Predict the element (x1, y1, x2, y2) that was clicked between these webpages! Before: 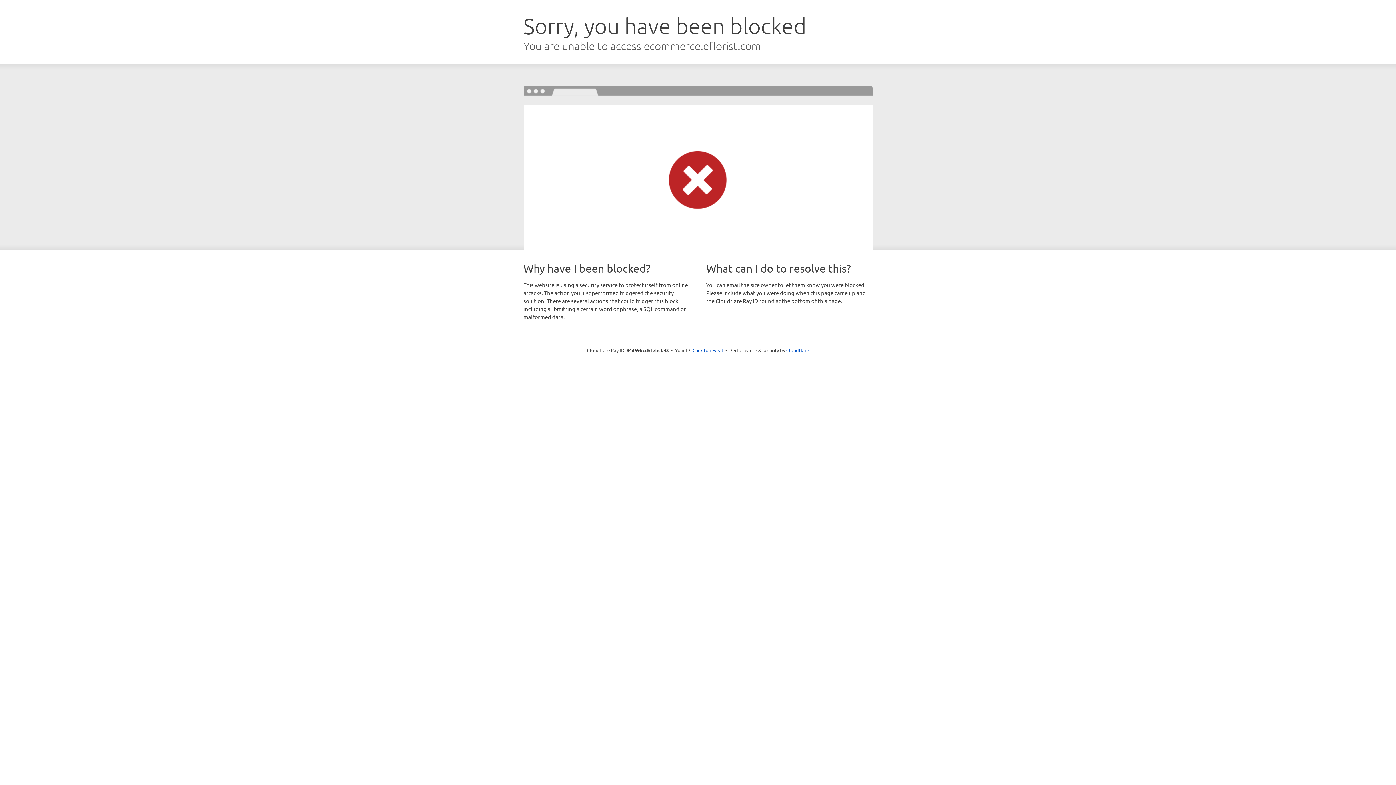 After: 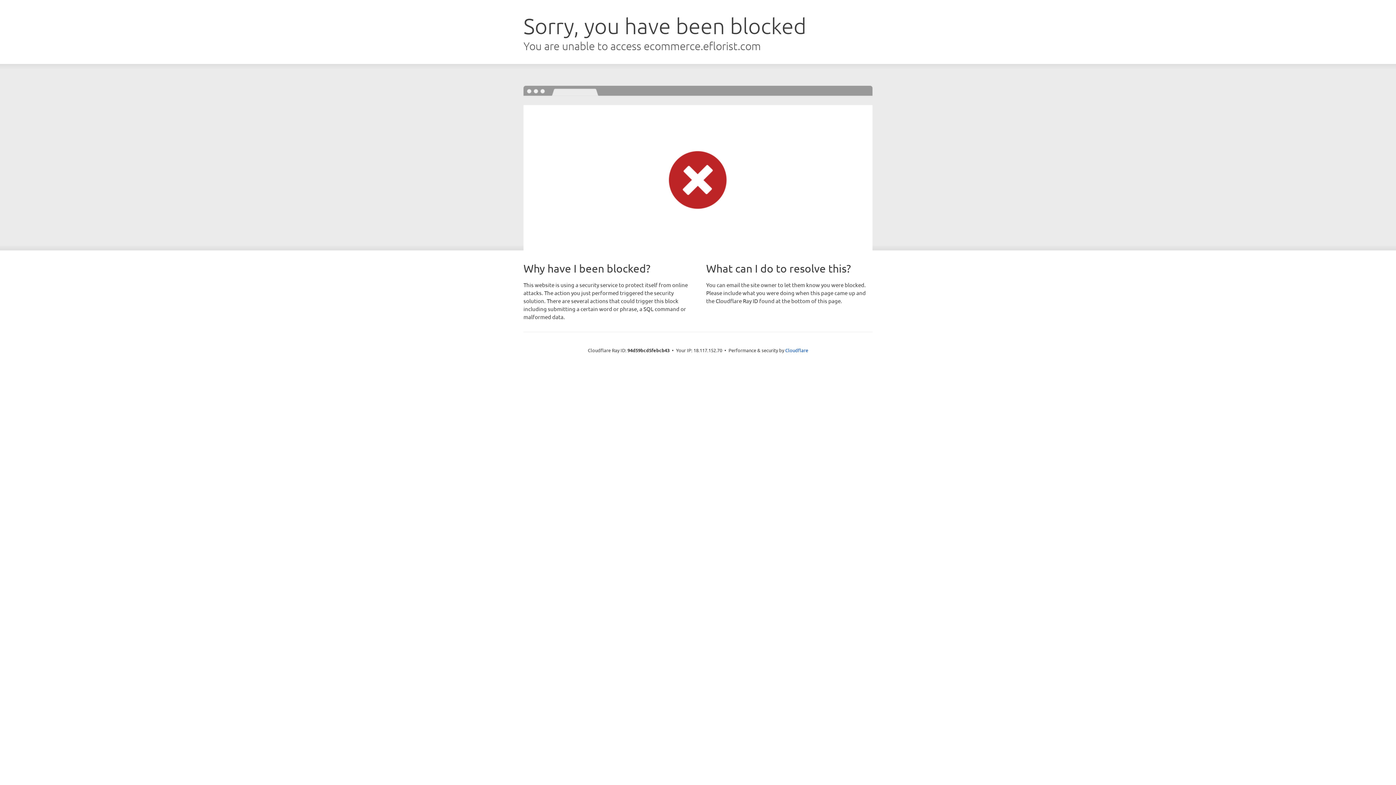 Action: bbox: (692, 346, 723, 353) label: Click to reveal